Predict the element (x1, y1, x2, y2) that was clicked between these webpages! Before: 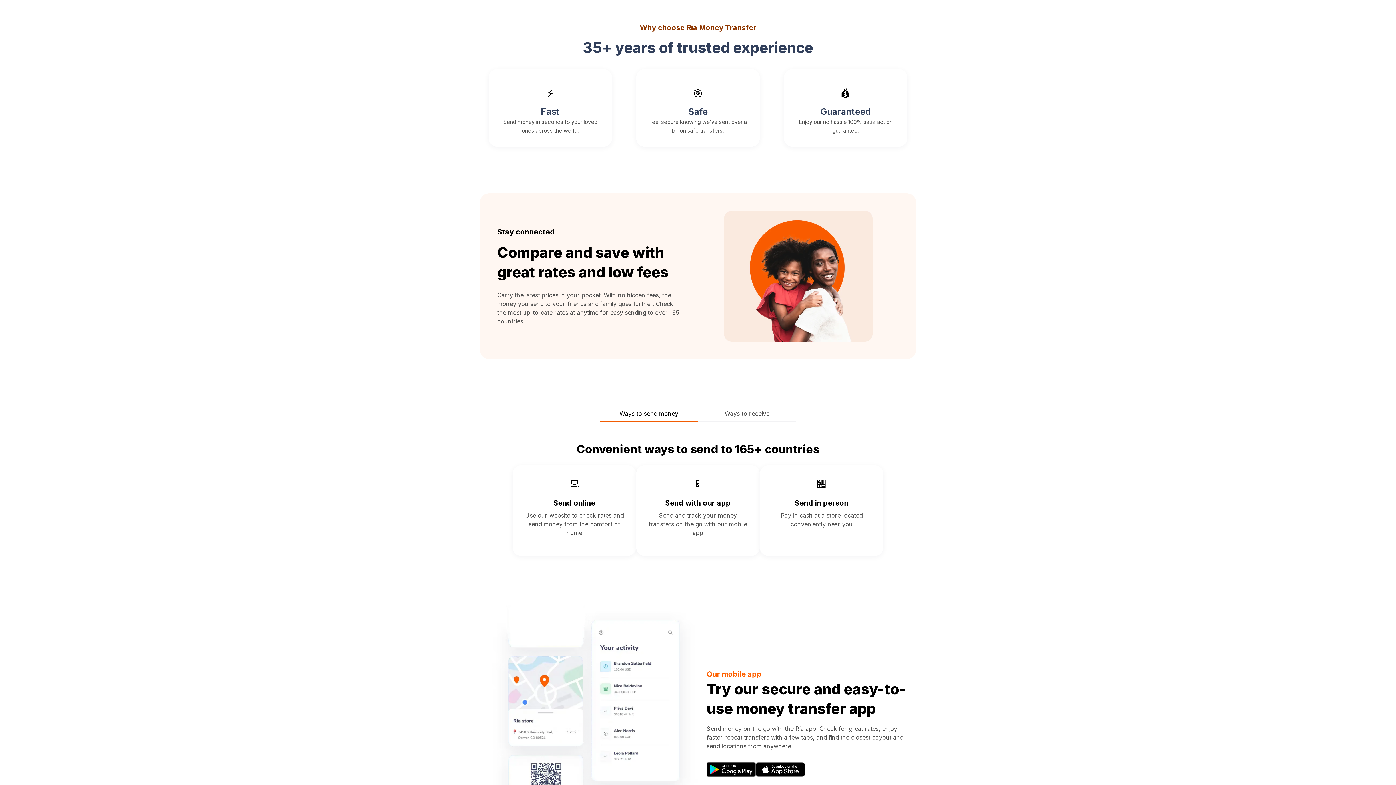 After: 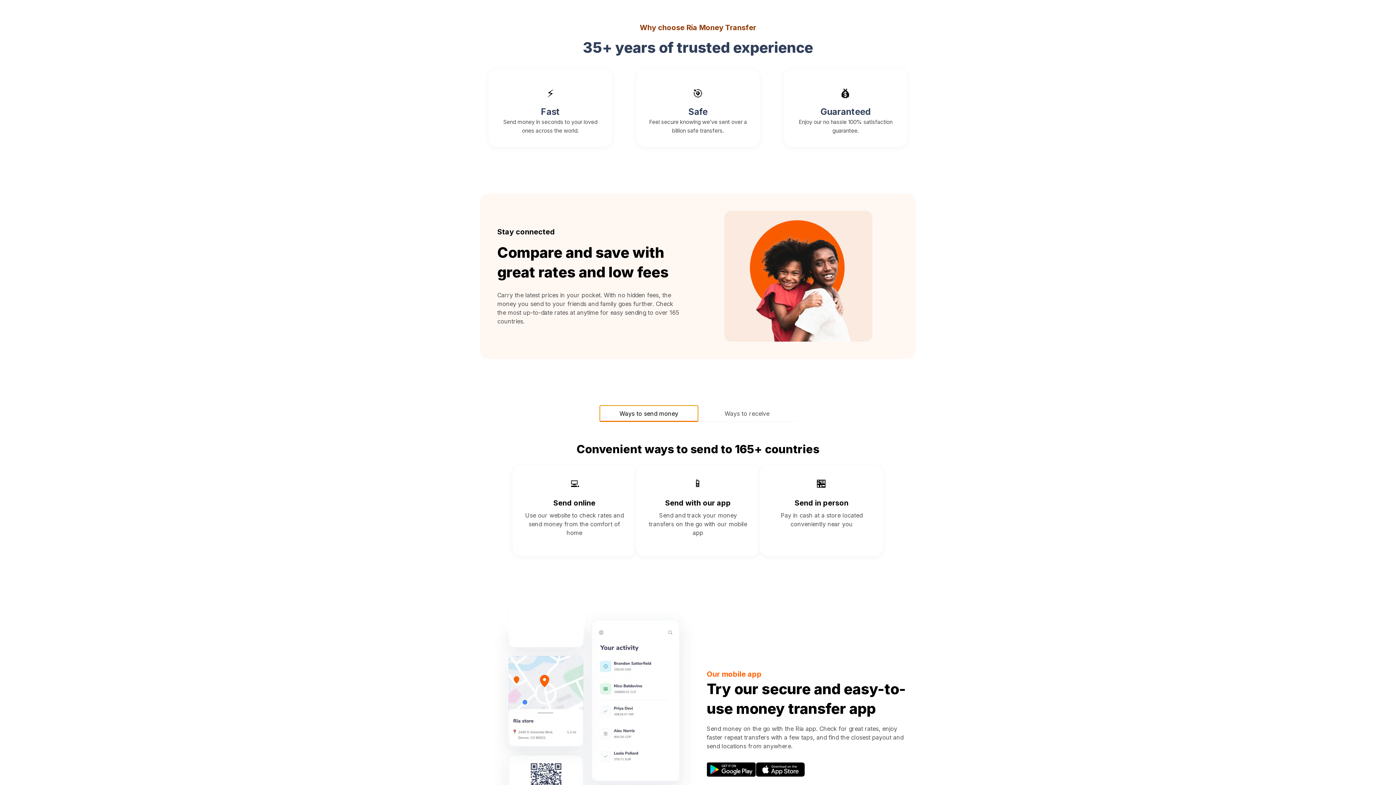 Action: label: Ways to send money bbox: (600, 405, 698, 421)